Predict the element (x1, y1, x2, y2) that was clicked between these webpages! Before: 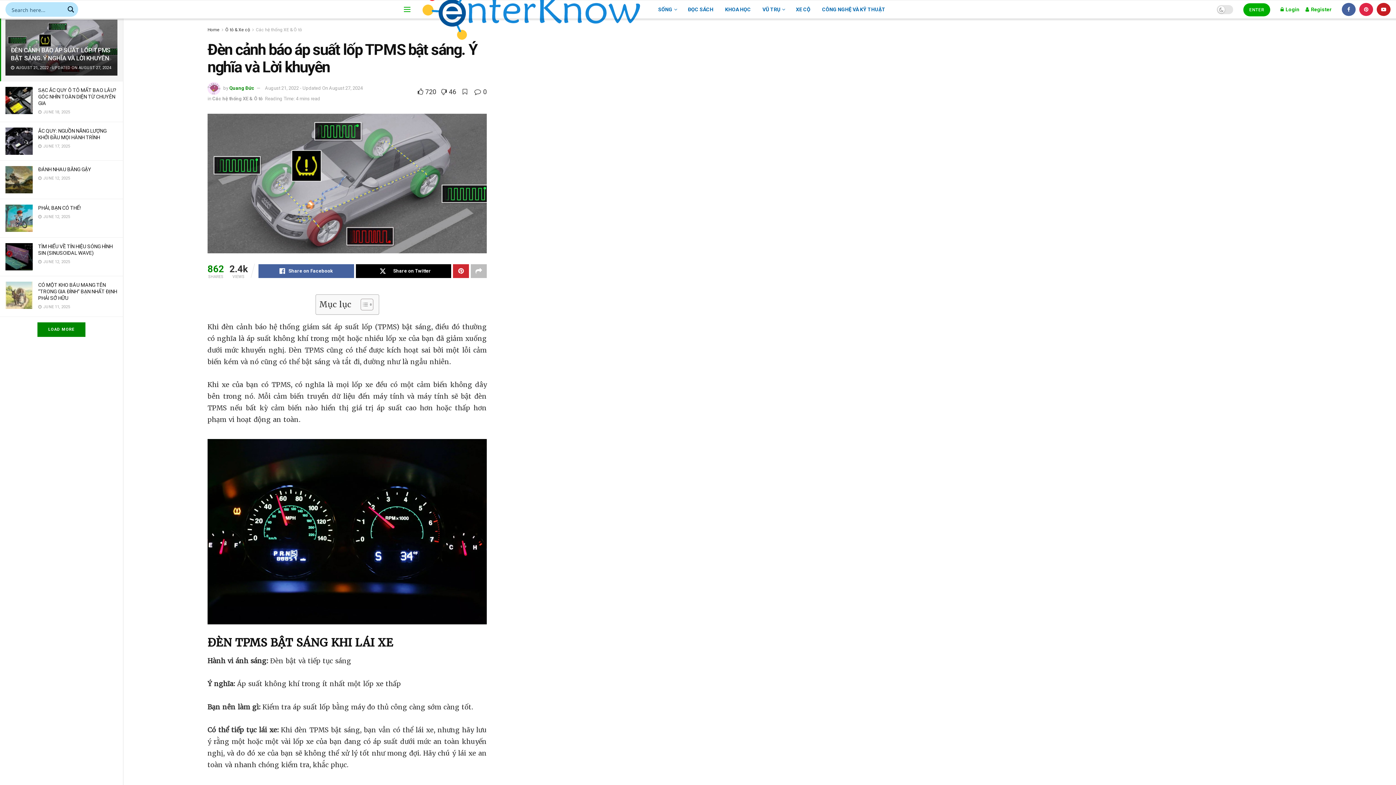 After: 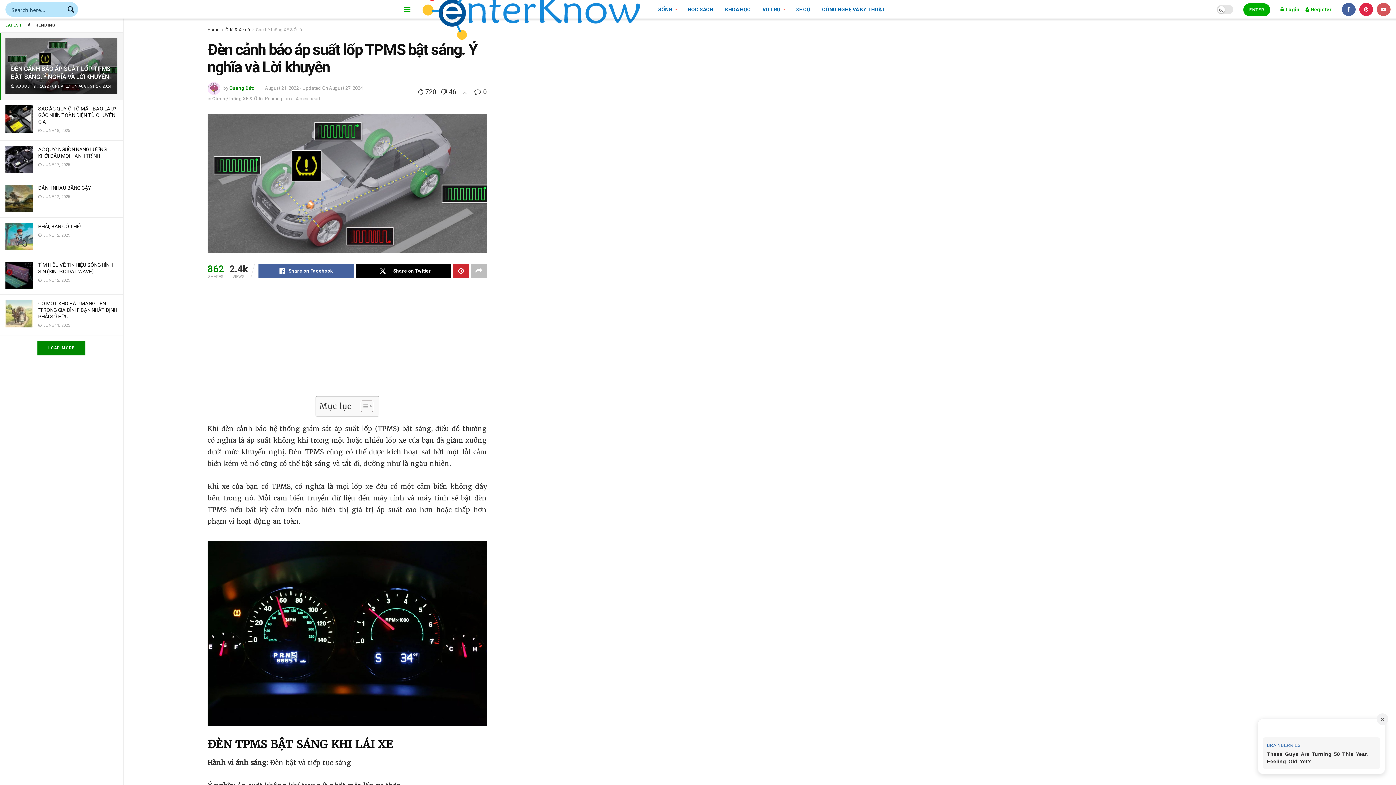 Action: bbox: (1377, 0, 1390, 18) label: Find us on Youtube